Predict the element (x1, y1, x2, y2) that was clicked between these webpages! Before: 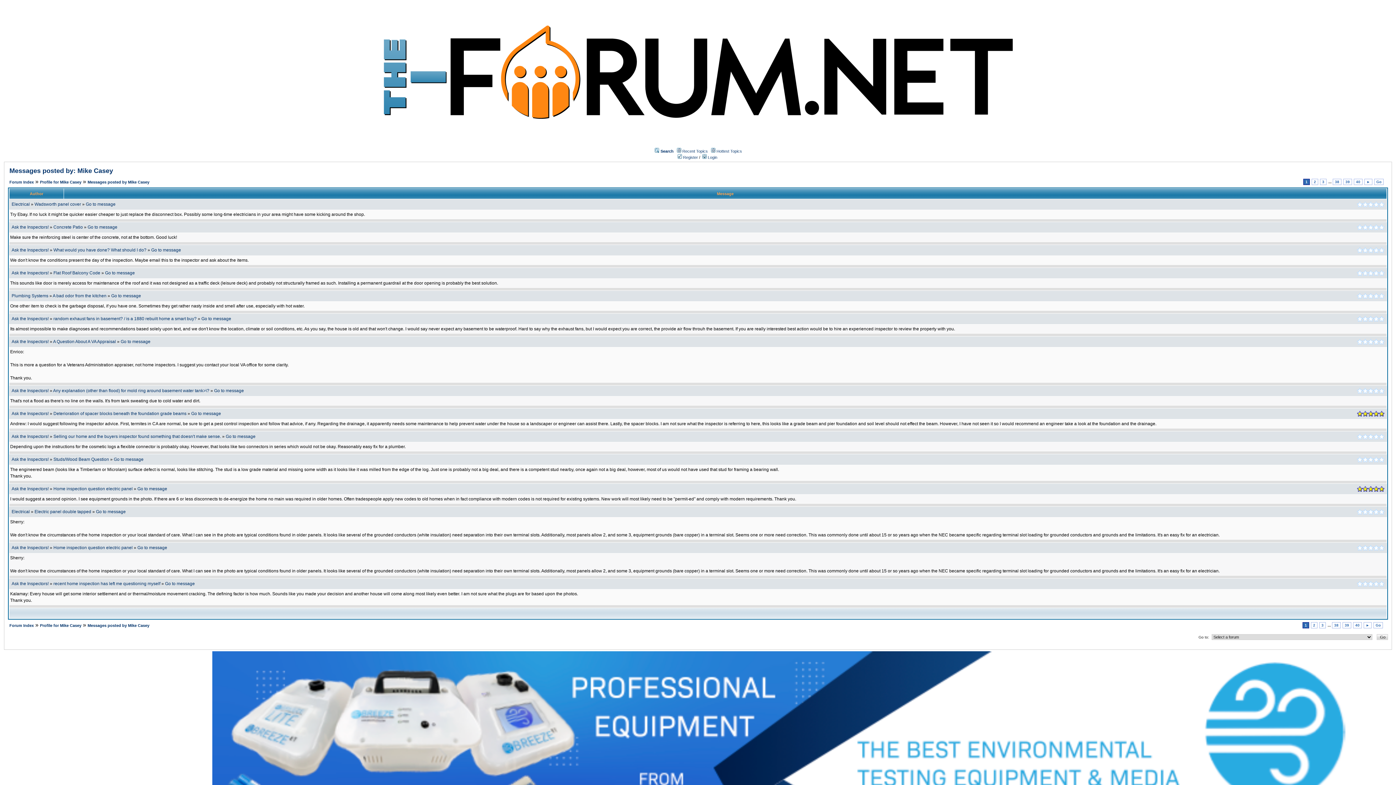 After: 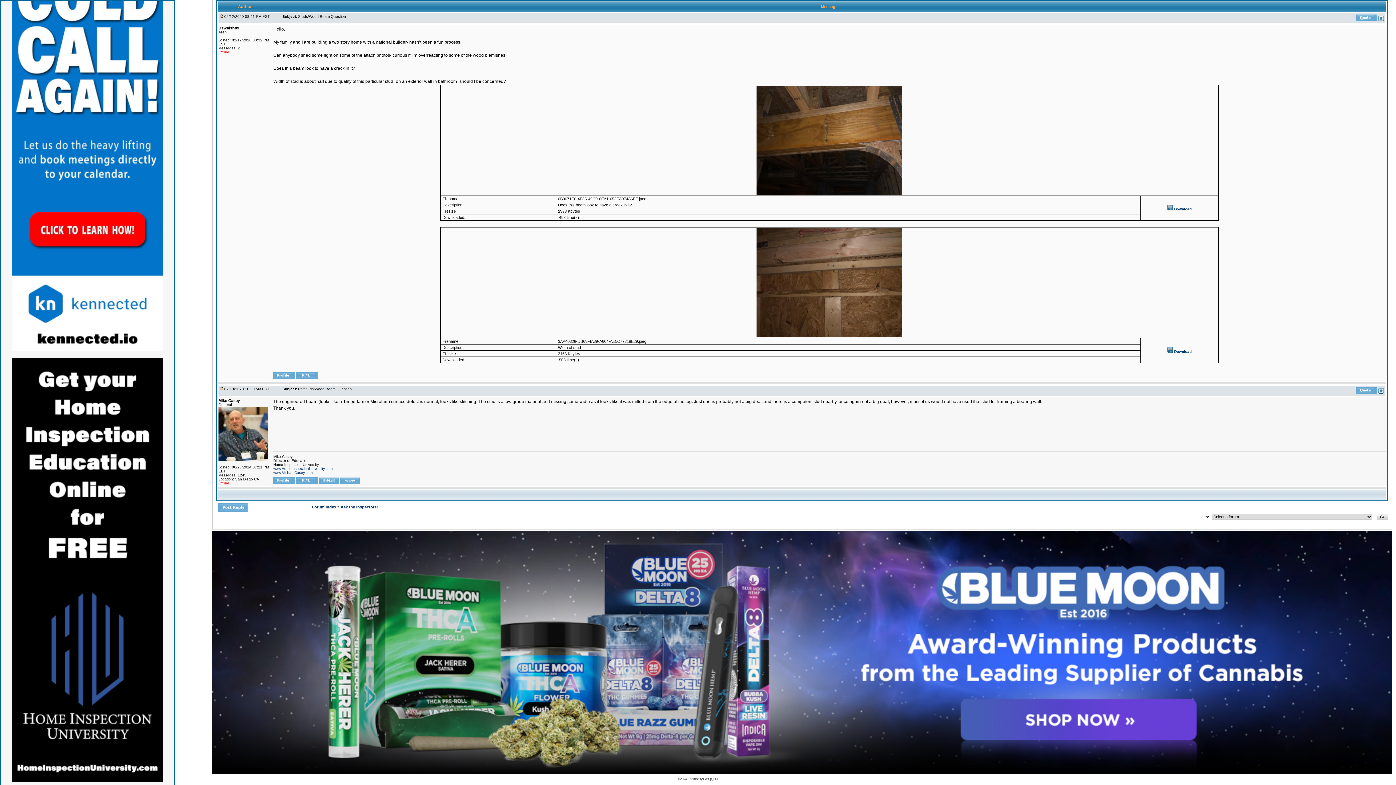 Action: bbox: (113, 457, 143, 462) label: Go to message